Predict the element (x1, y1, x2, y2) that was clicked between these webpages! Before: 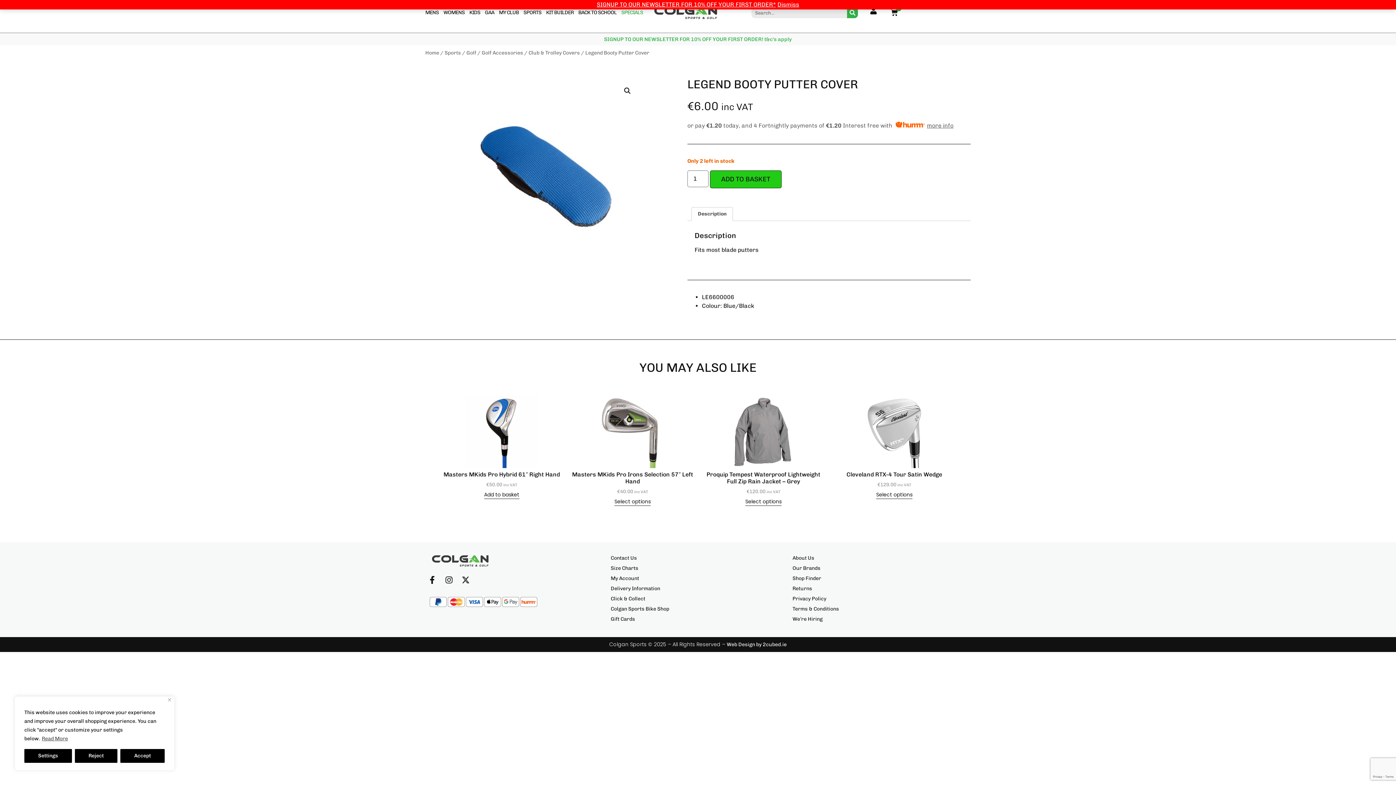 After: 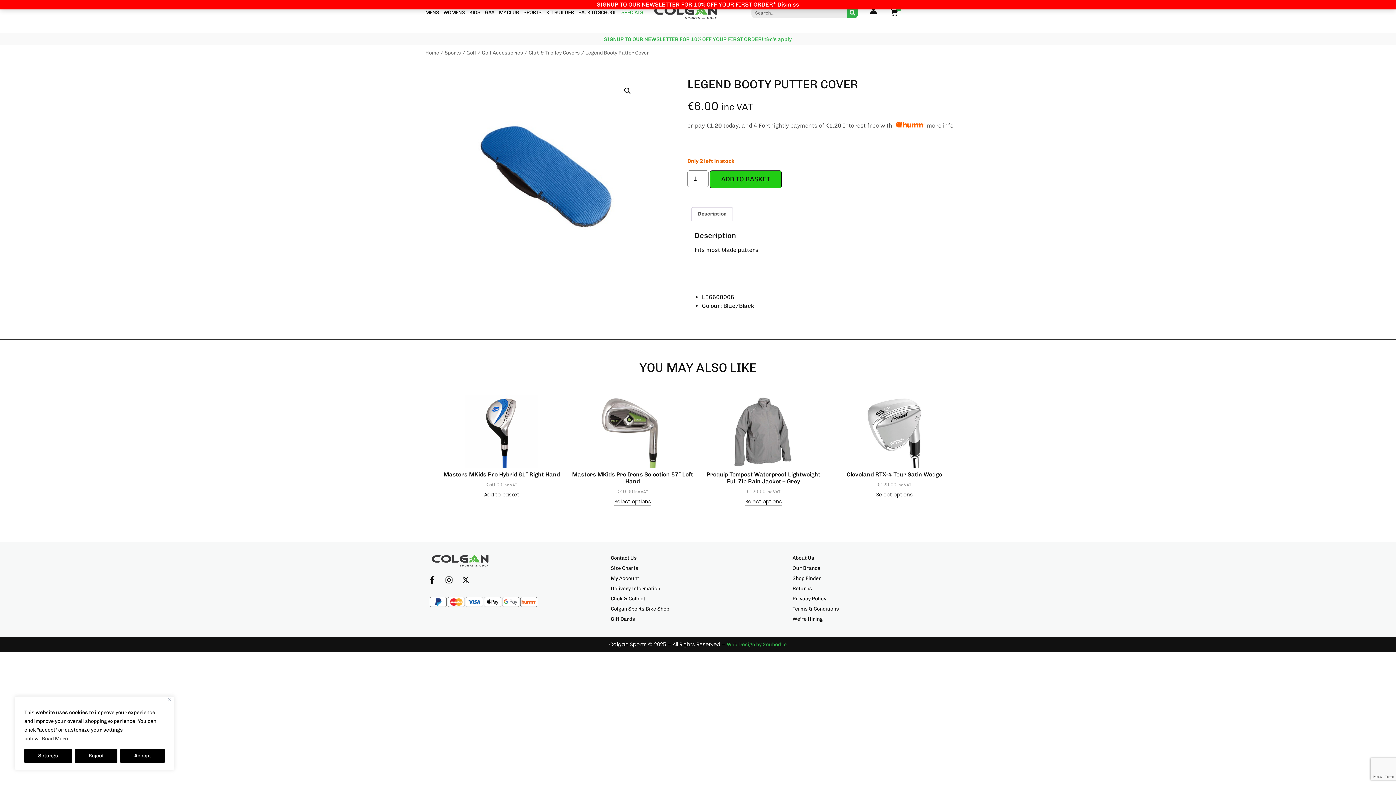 Action: label: Web Design by 2cubed.ie bbox: (726, 641, 786, 648)